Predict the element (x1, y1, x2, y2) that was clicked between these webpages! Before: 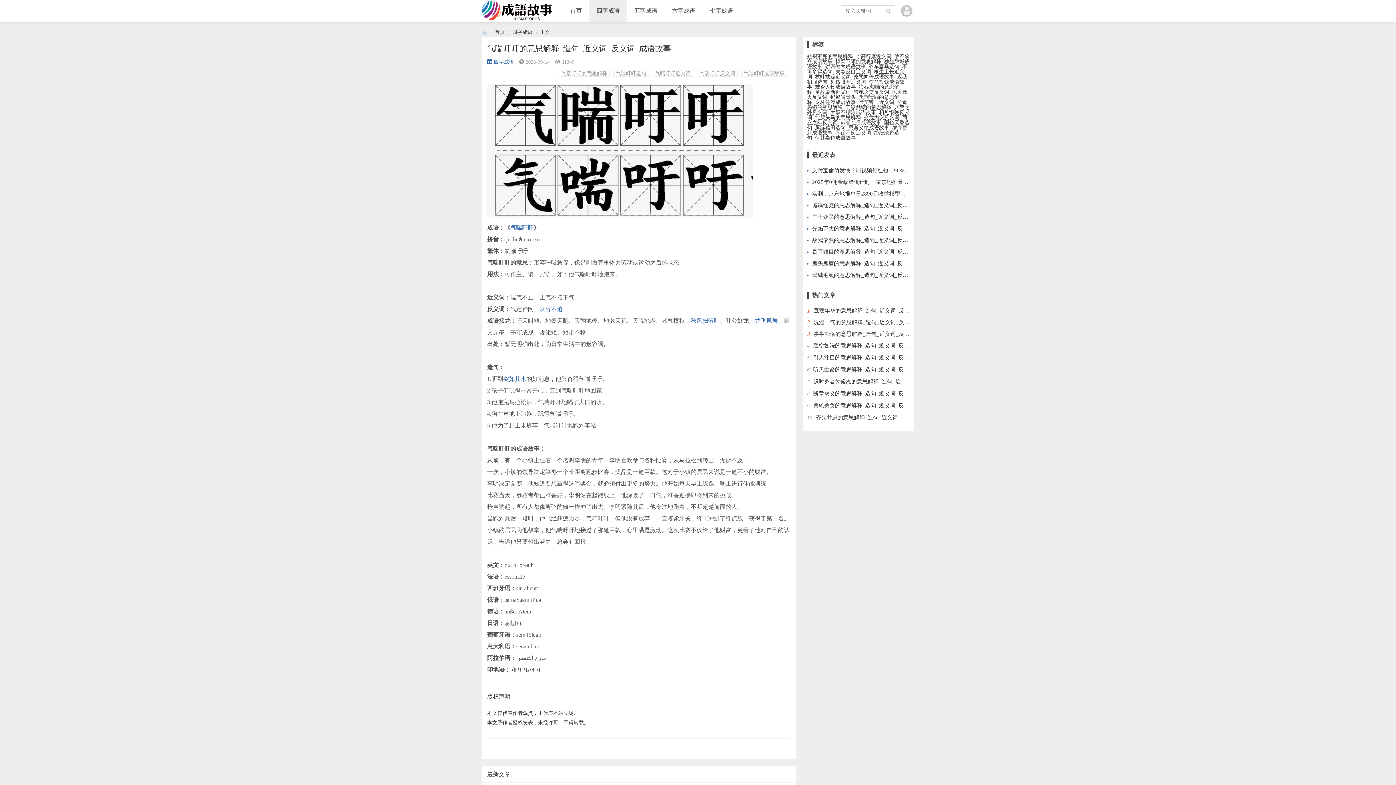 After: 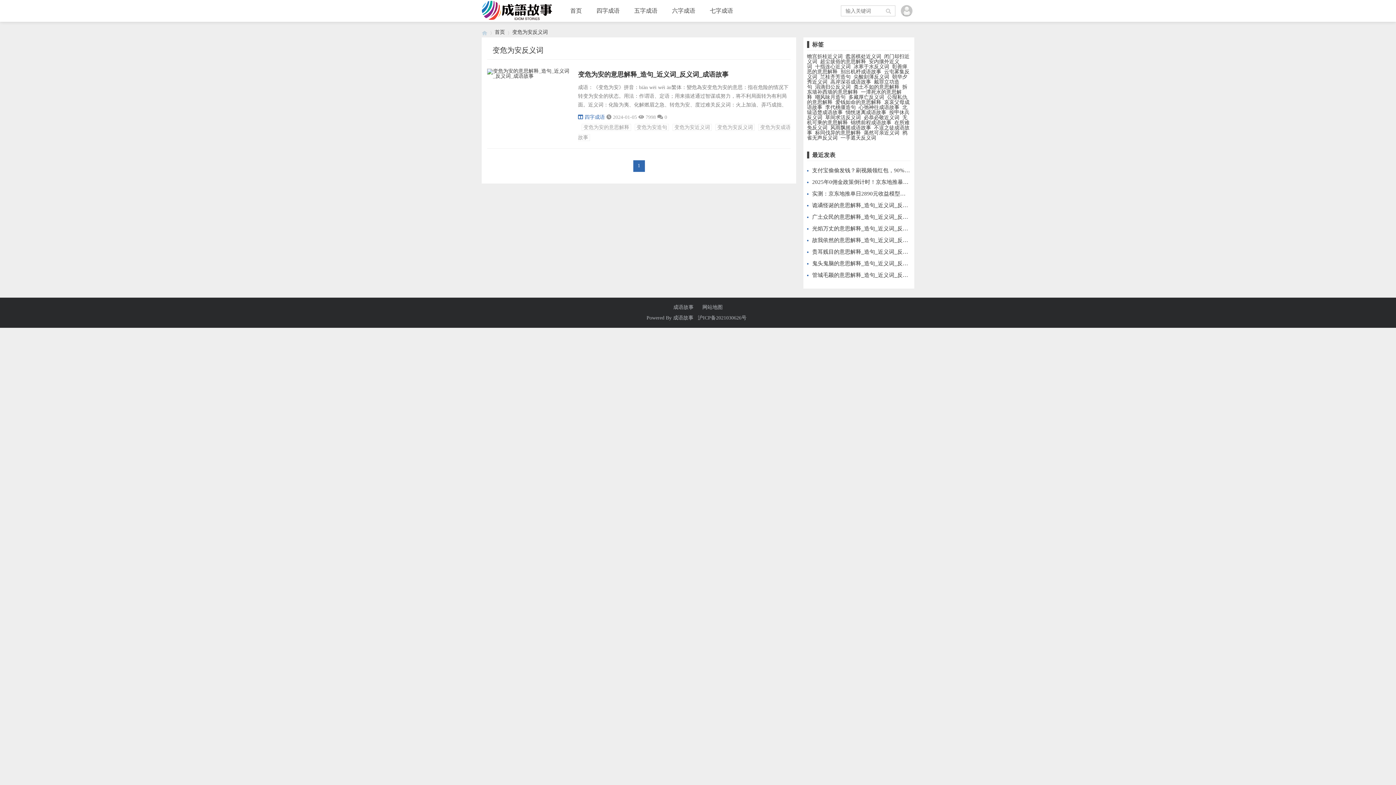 Action: label: 变危为安反义词 bbox: (864, 114, 899, 120)